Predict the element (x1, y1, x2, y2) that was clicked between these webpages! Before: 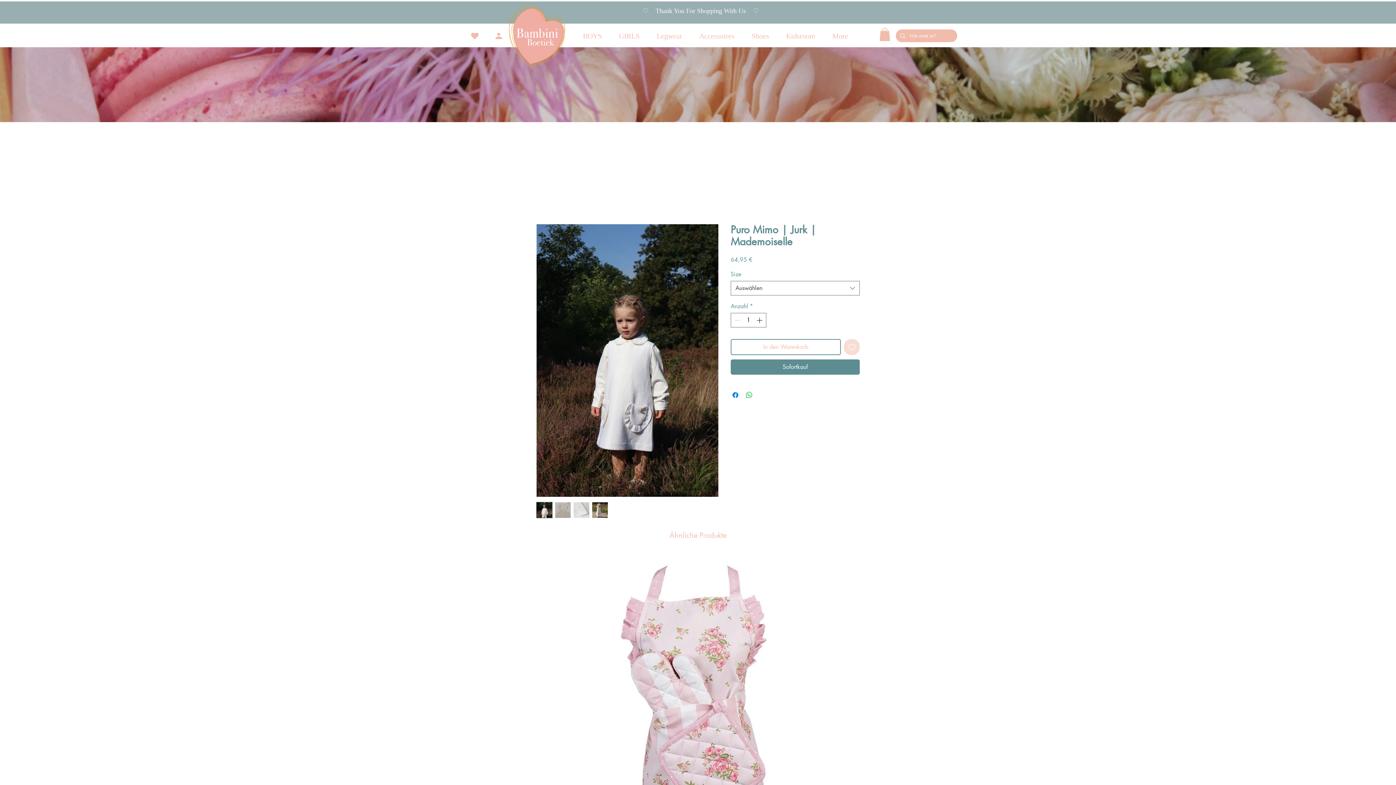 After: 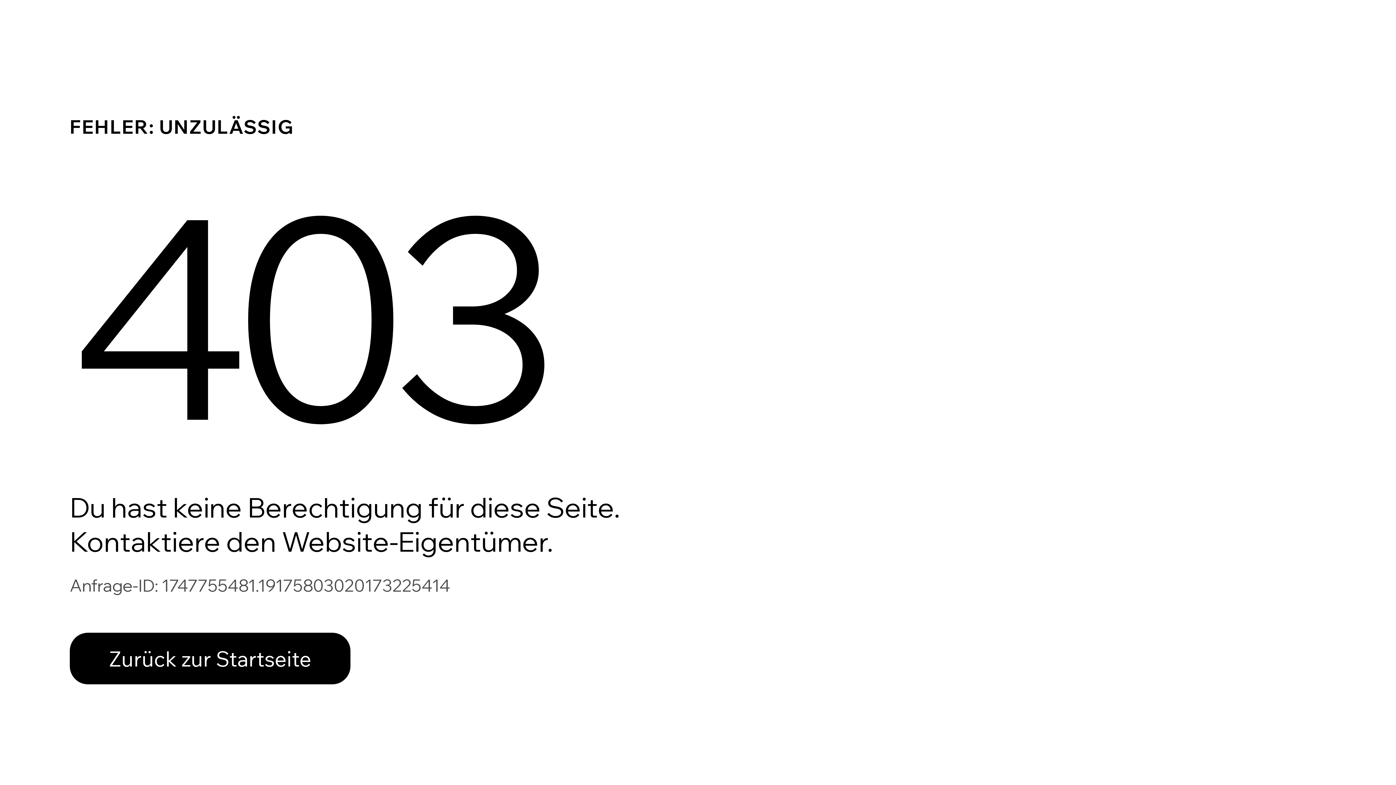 Action: label: Vind ik leuk bbox: (466, 28, 483, 43)